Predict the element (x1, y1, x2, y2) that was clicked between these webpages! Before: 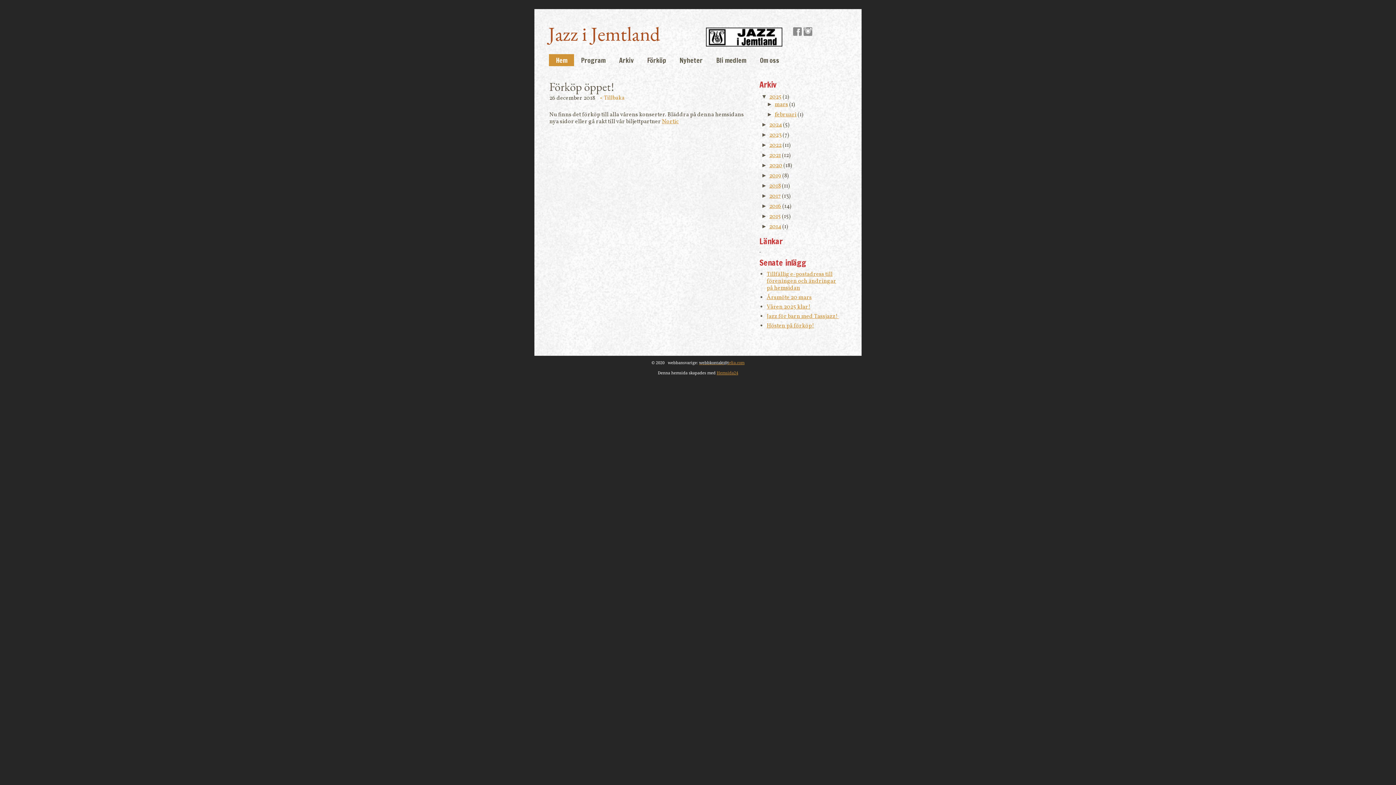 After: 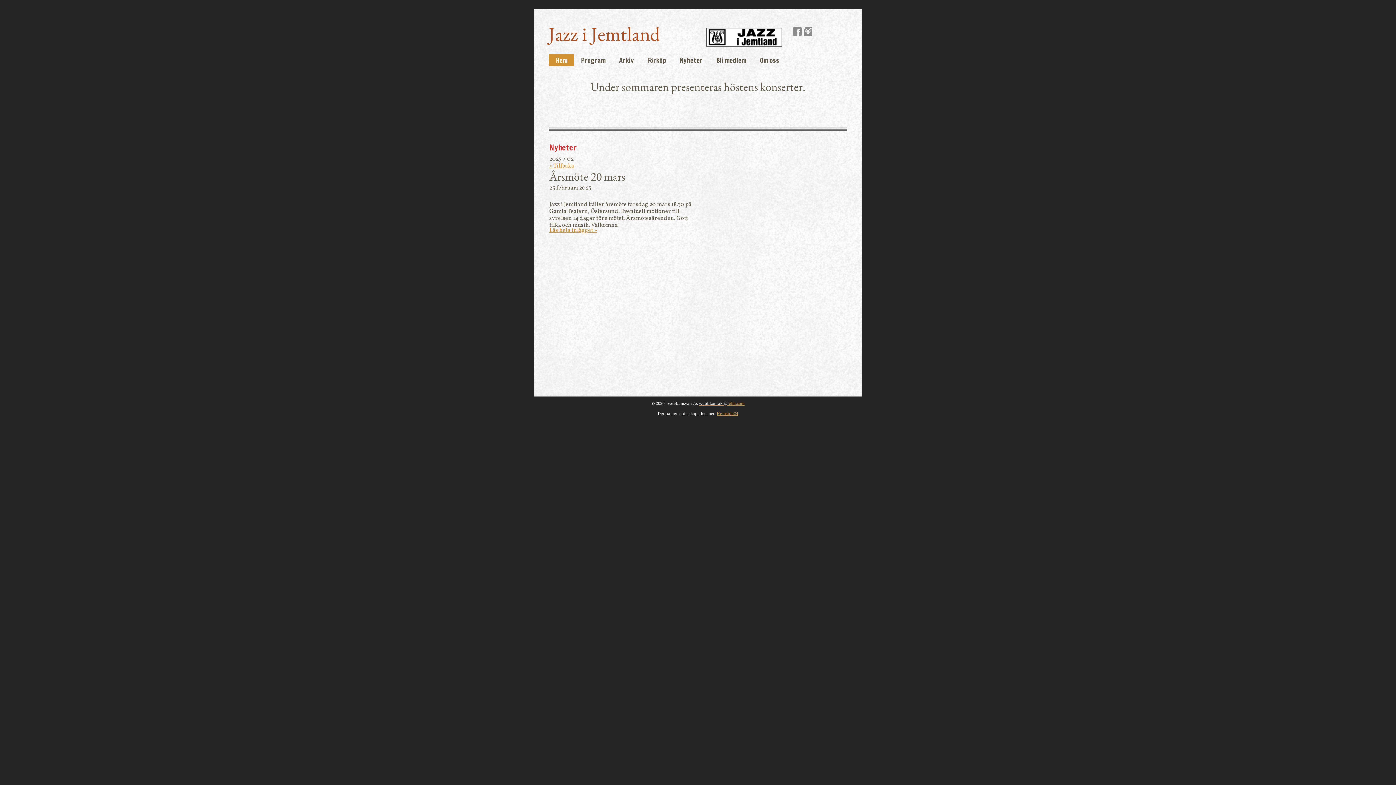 Action: bbox: (774, 110, 796, 118) label: februari